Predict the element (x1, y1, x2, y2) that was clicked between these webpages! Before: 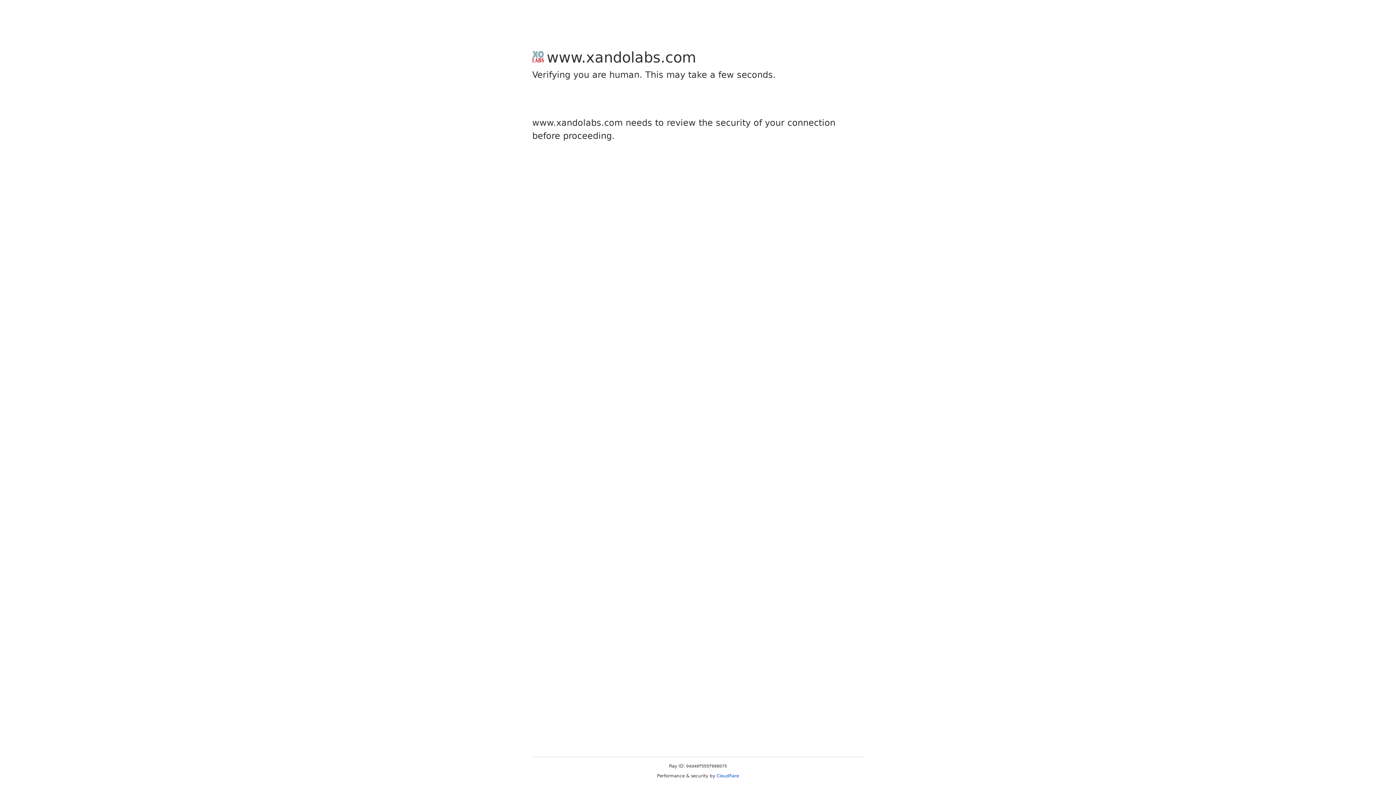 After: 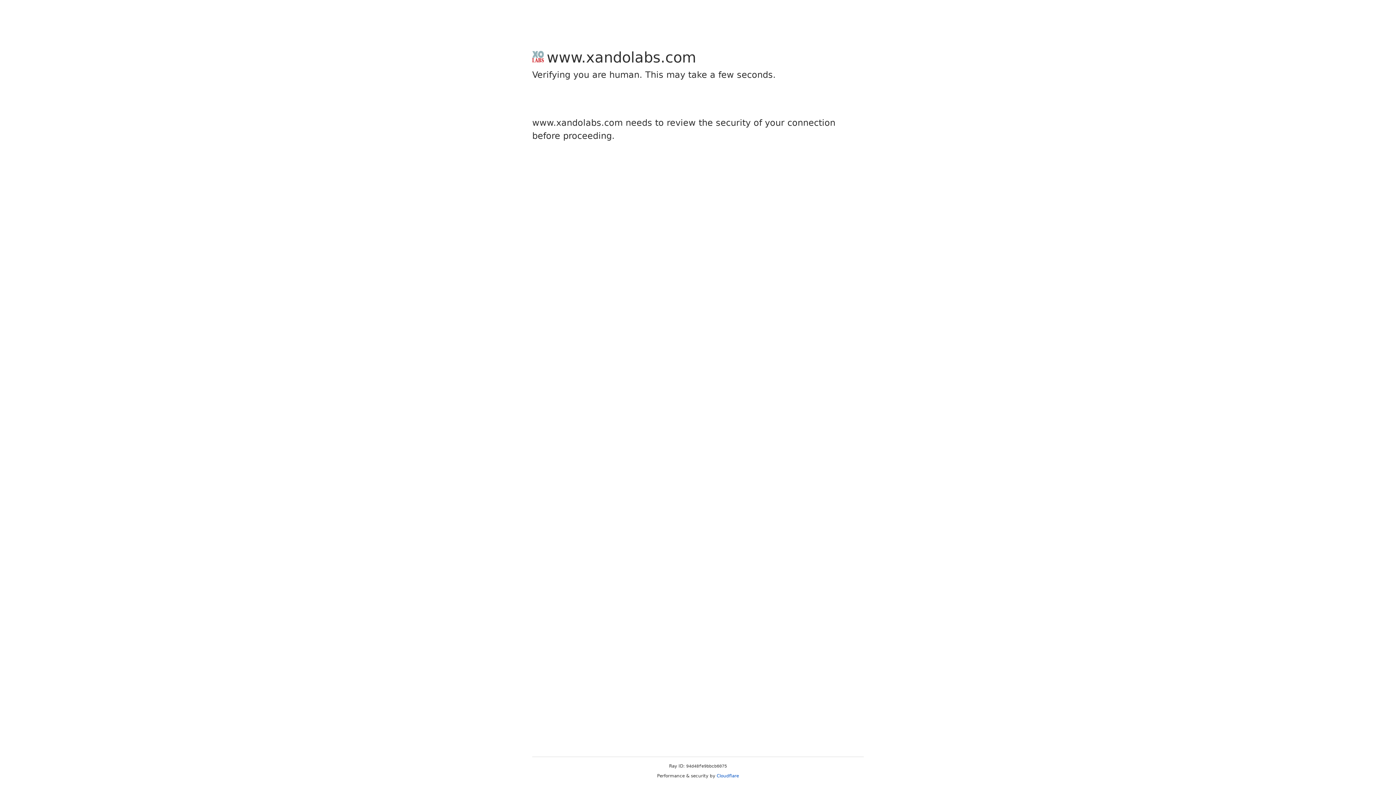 Action: label: Cloudflare bbox: (716, 773, 739, 778)